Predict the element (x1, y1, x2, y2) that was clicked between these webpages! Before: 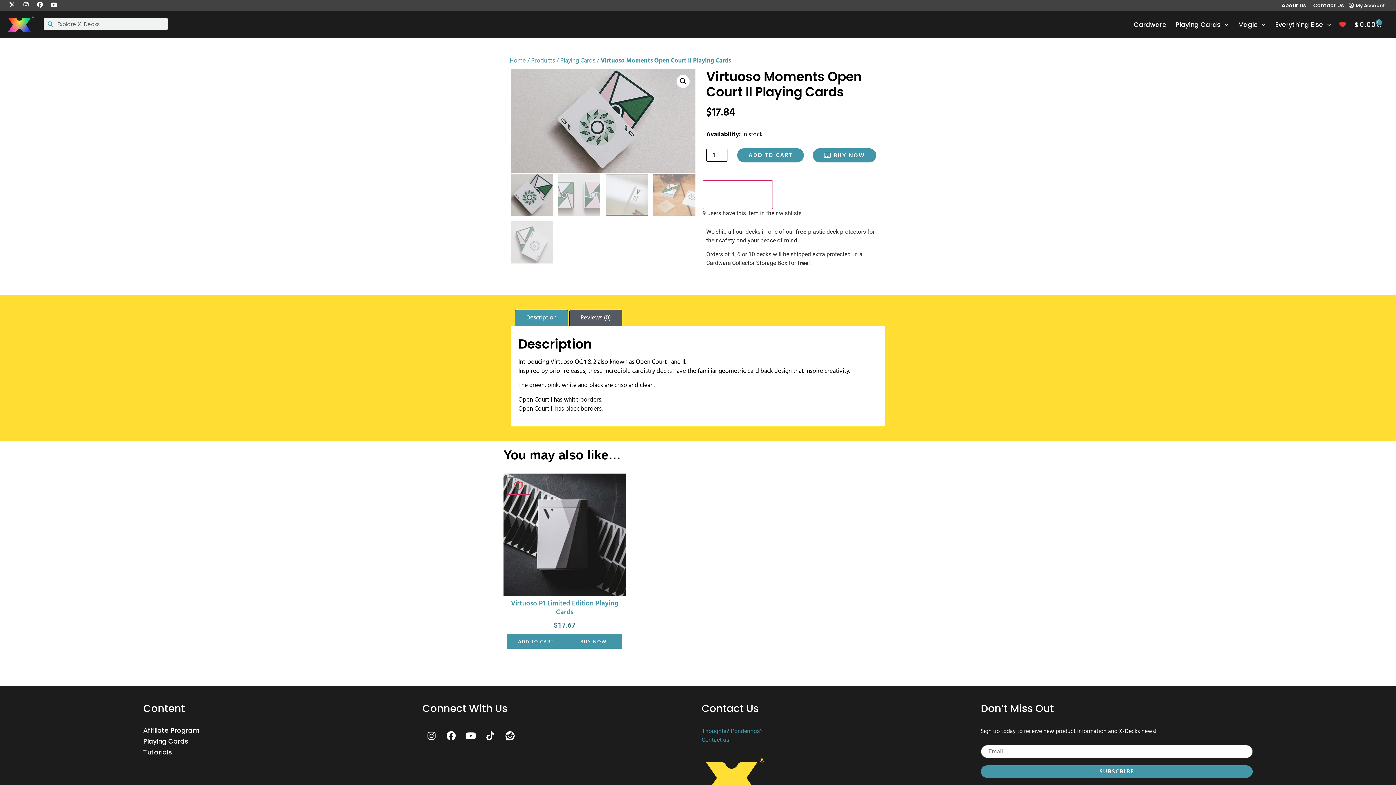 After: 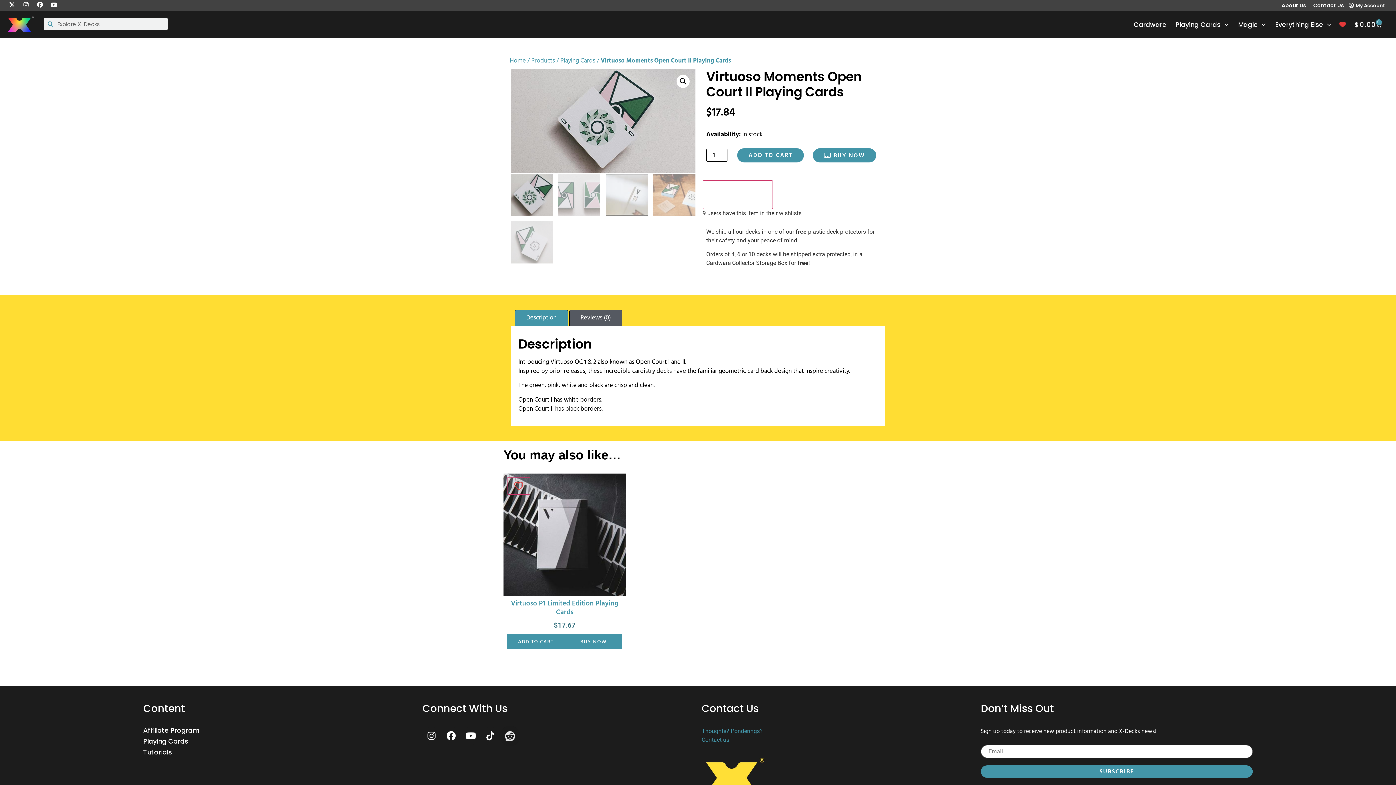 Action: bbox: (501, 727, 519, 745) label: Reddit